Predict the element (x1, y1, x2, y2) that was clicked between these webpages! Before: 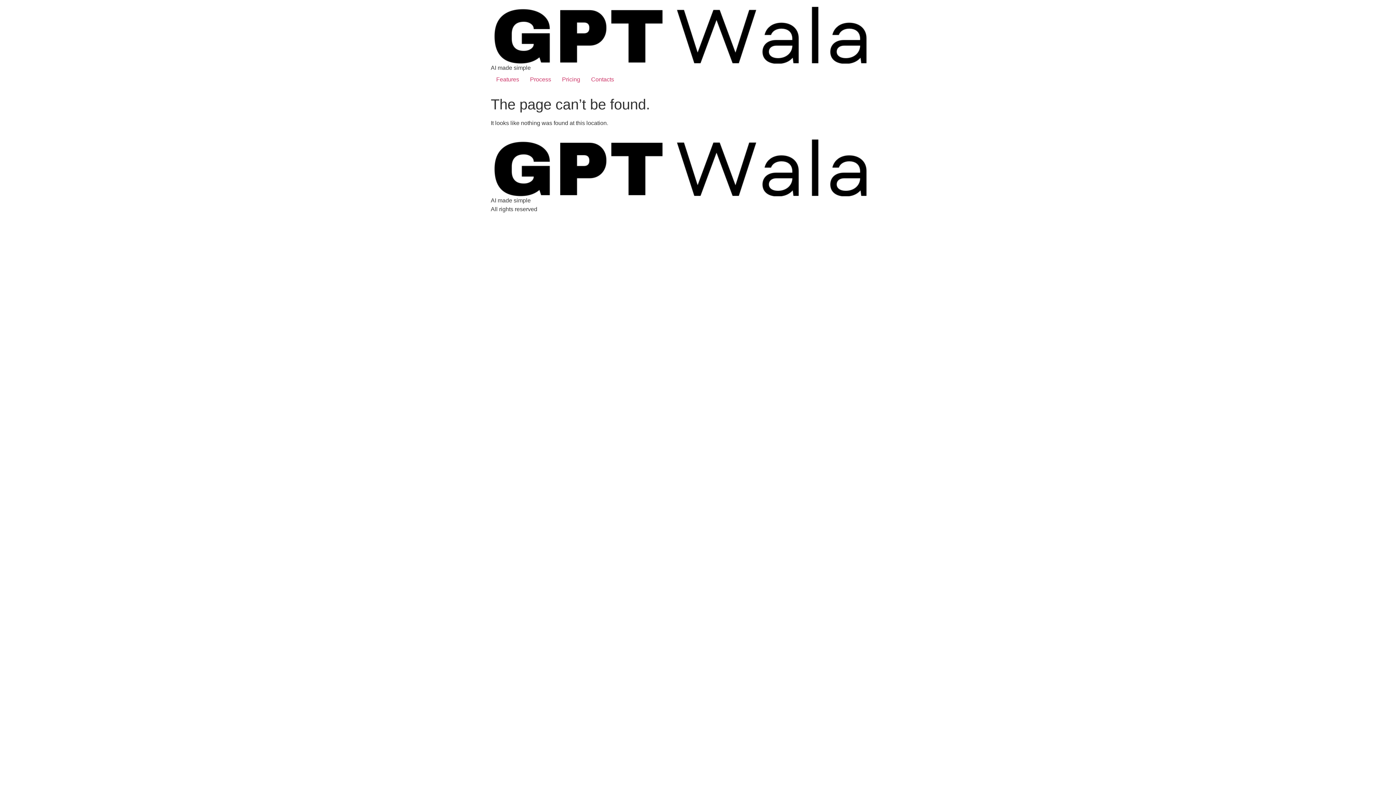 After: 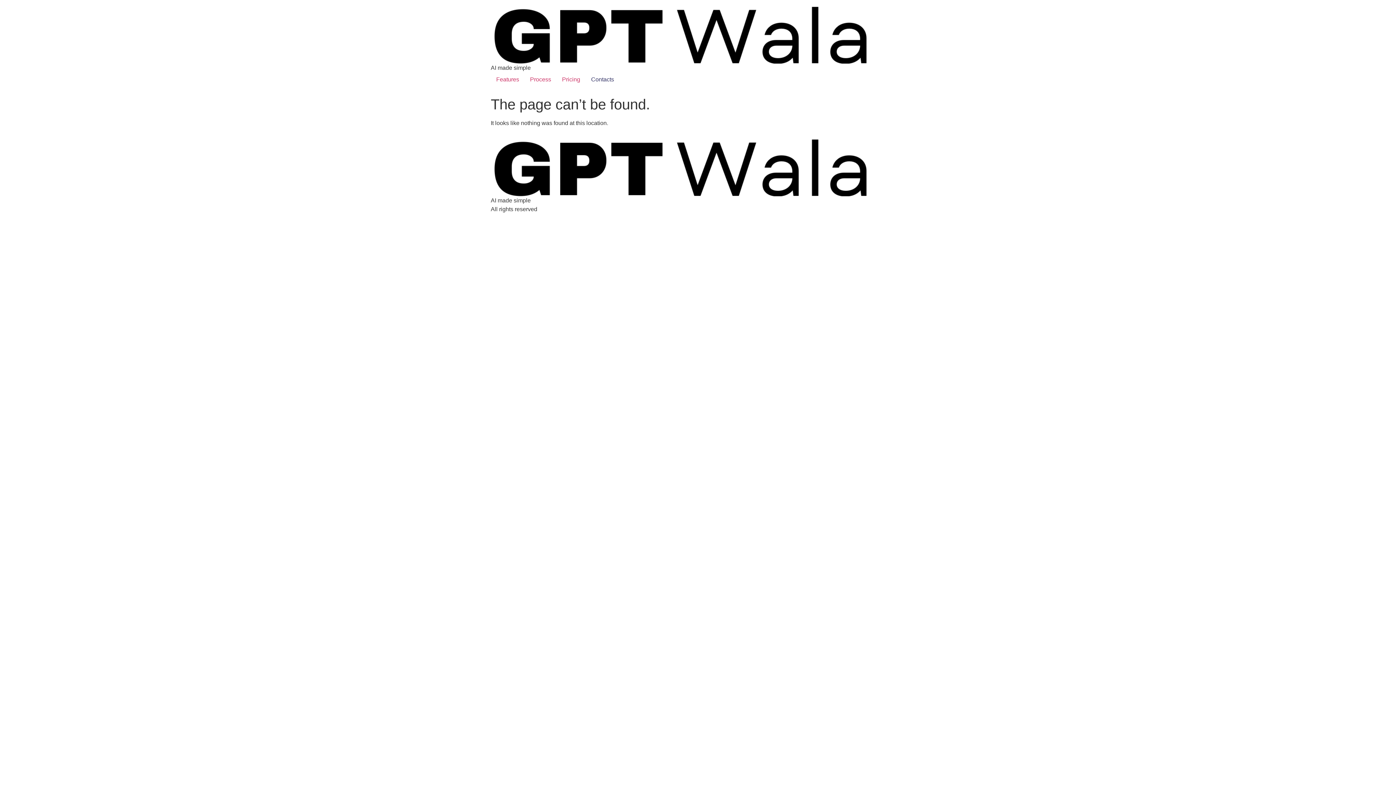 Action: label: Contacts bbox: (585, 72, 619, 86)